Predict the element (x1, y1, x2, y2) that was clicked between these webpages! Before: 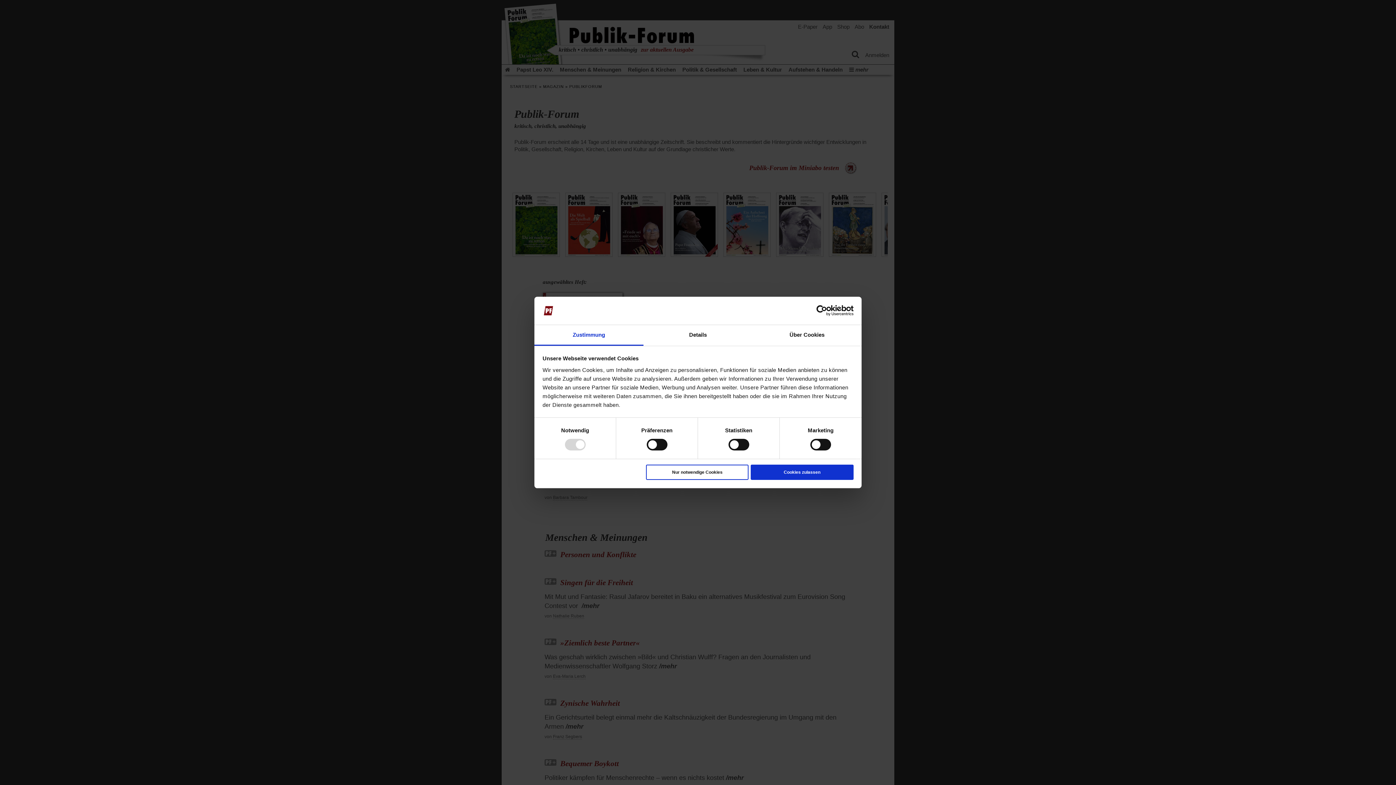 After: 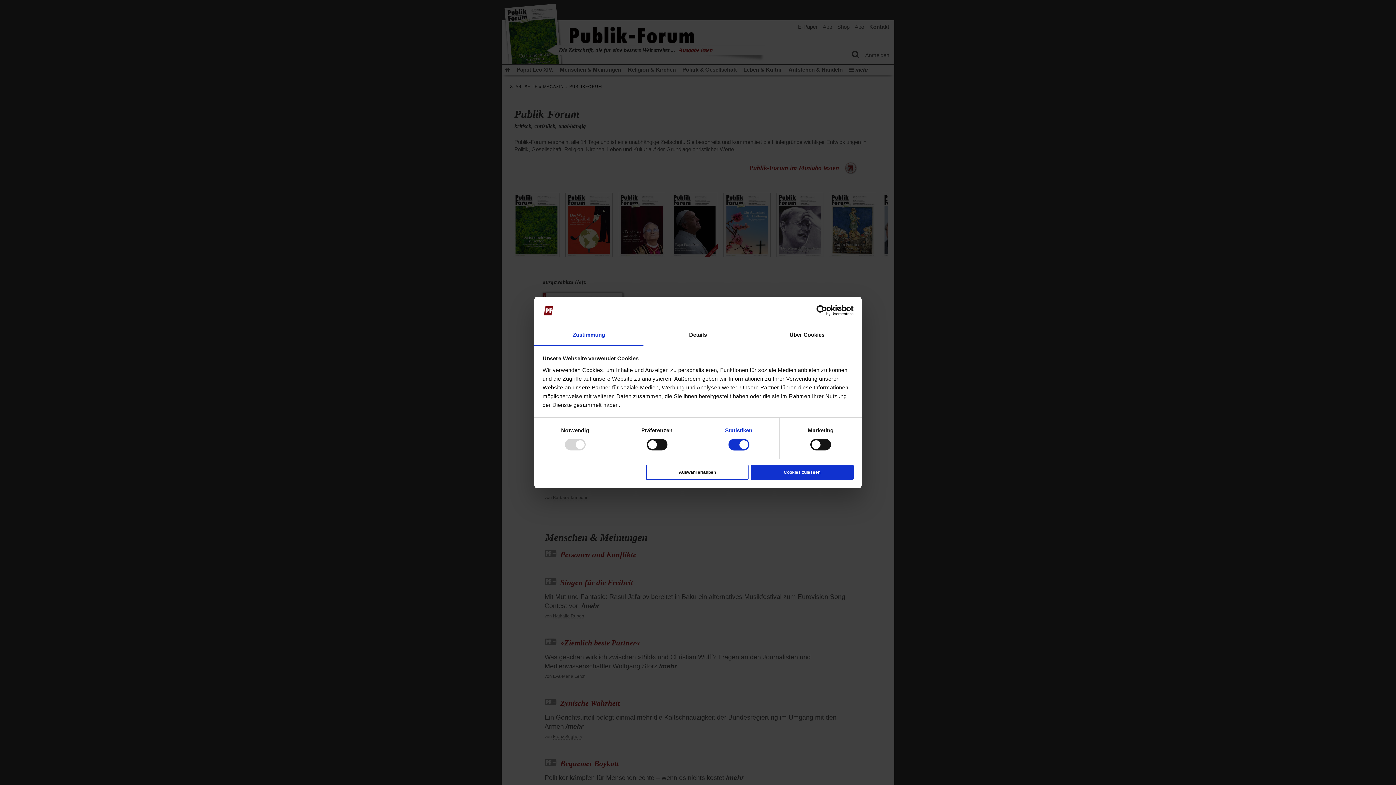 Action: label: Statistiken bbox: (725, 426, 752, 435)